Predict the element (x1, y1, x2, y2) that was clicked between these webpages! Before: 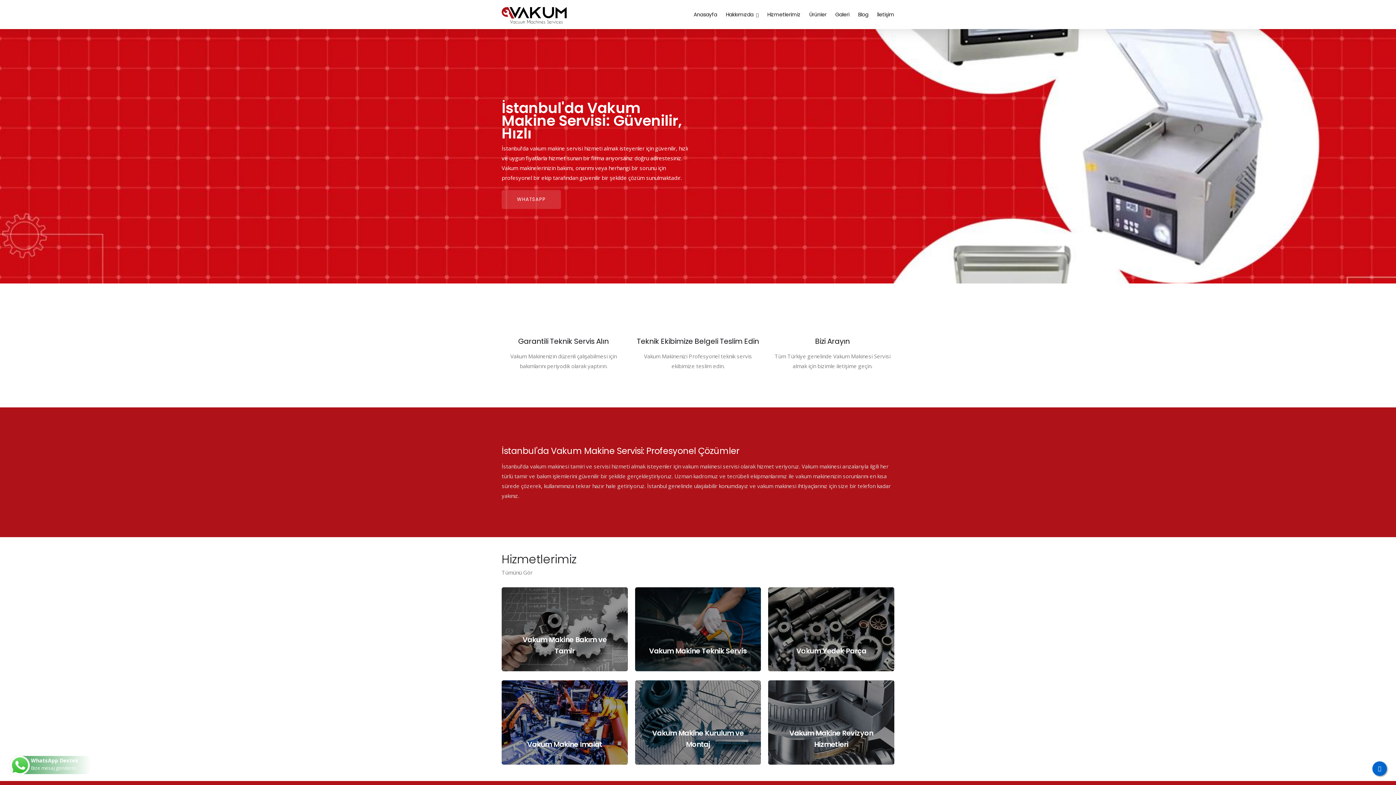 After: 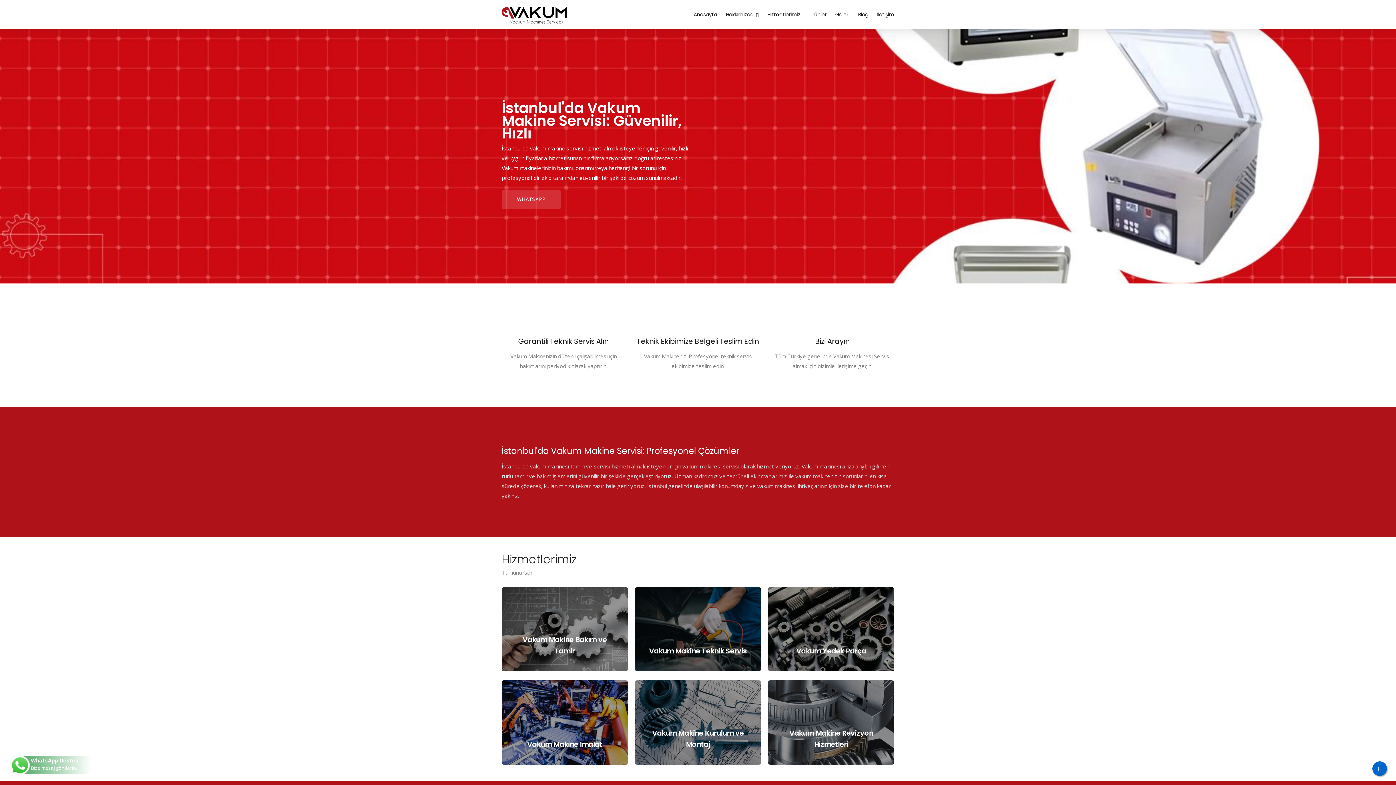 Action: label: Hakkımızda bbox: (726, 0, 758, 29)